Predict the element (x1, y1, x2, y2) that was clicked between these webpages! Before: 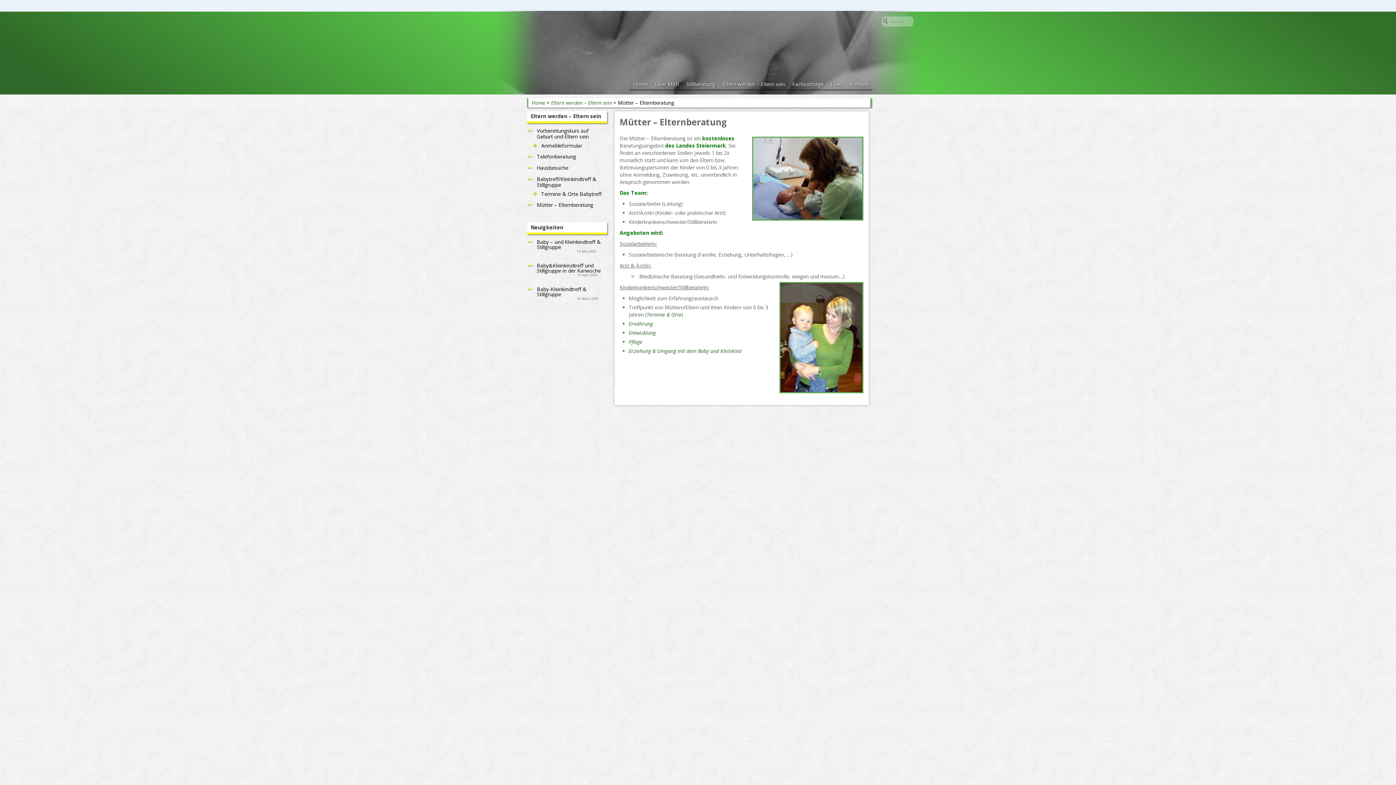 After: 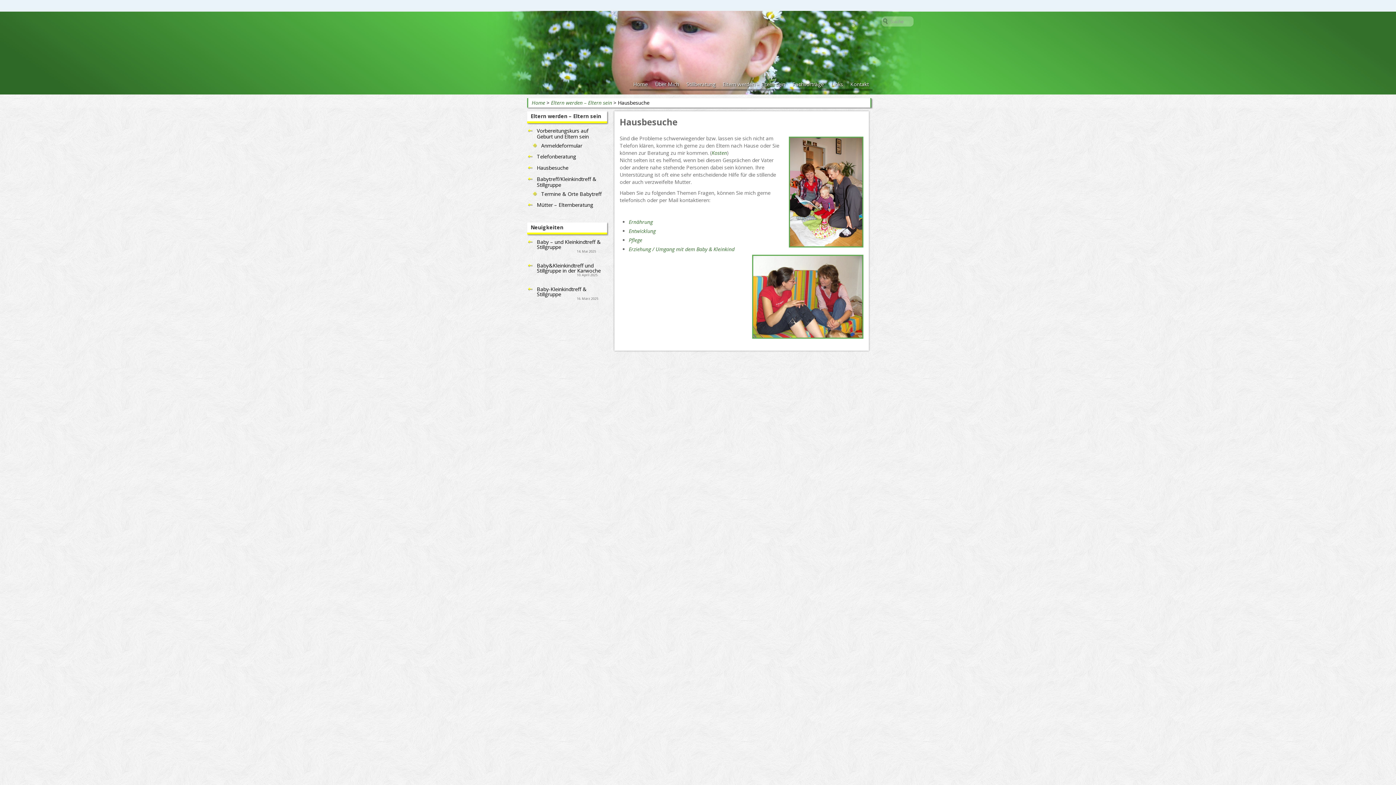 Action: label: Hausbesuche bbox: (535, 163, 603, 174)